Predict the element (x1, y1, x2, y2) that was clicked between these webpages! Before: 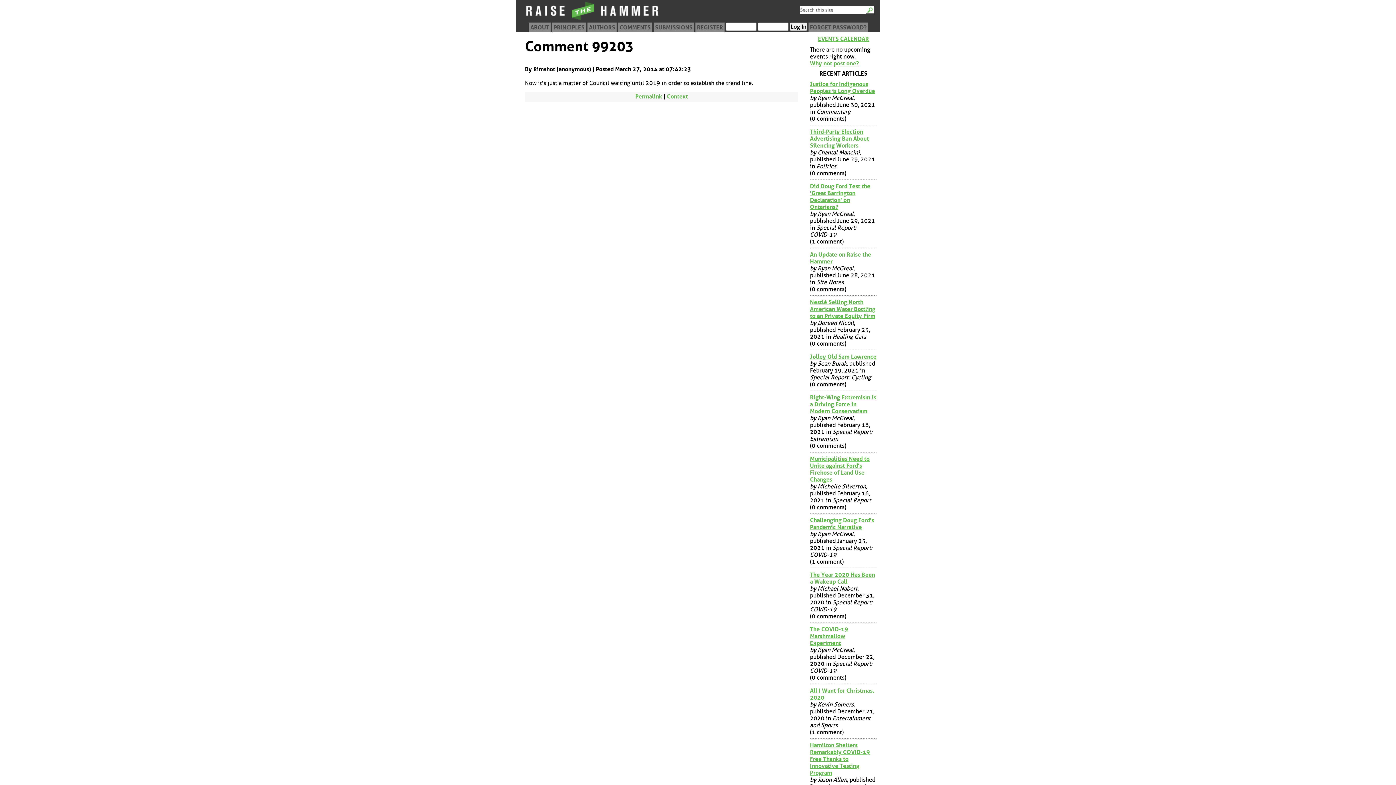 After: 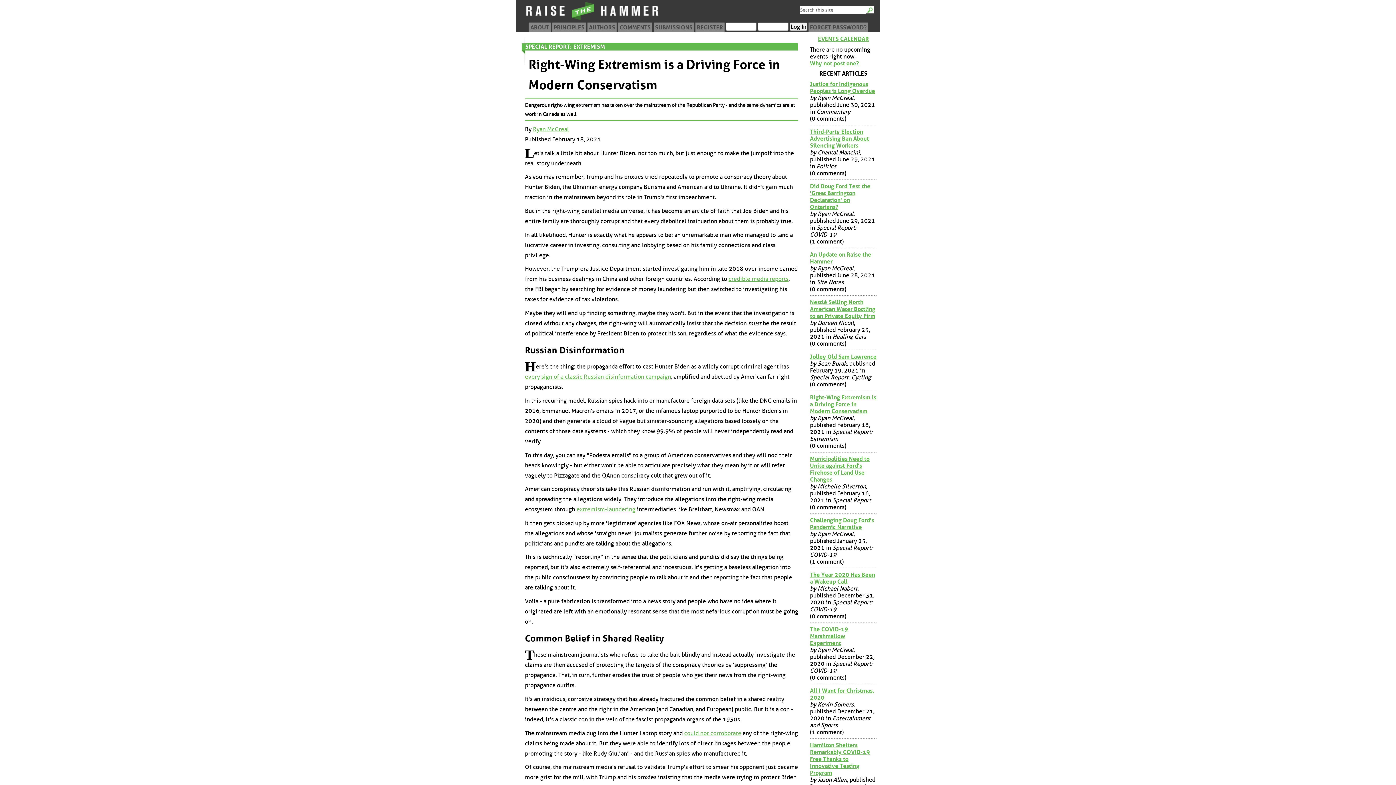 Action: bbox: (810, 394, 877, 414) label: Right-Wing Extremism is a Driving Force in Modern Conservatism